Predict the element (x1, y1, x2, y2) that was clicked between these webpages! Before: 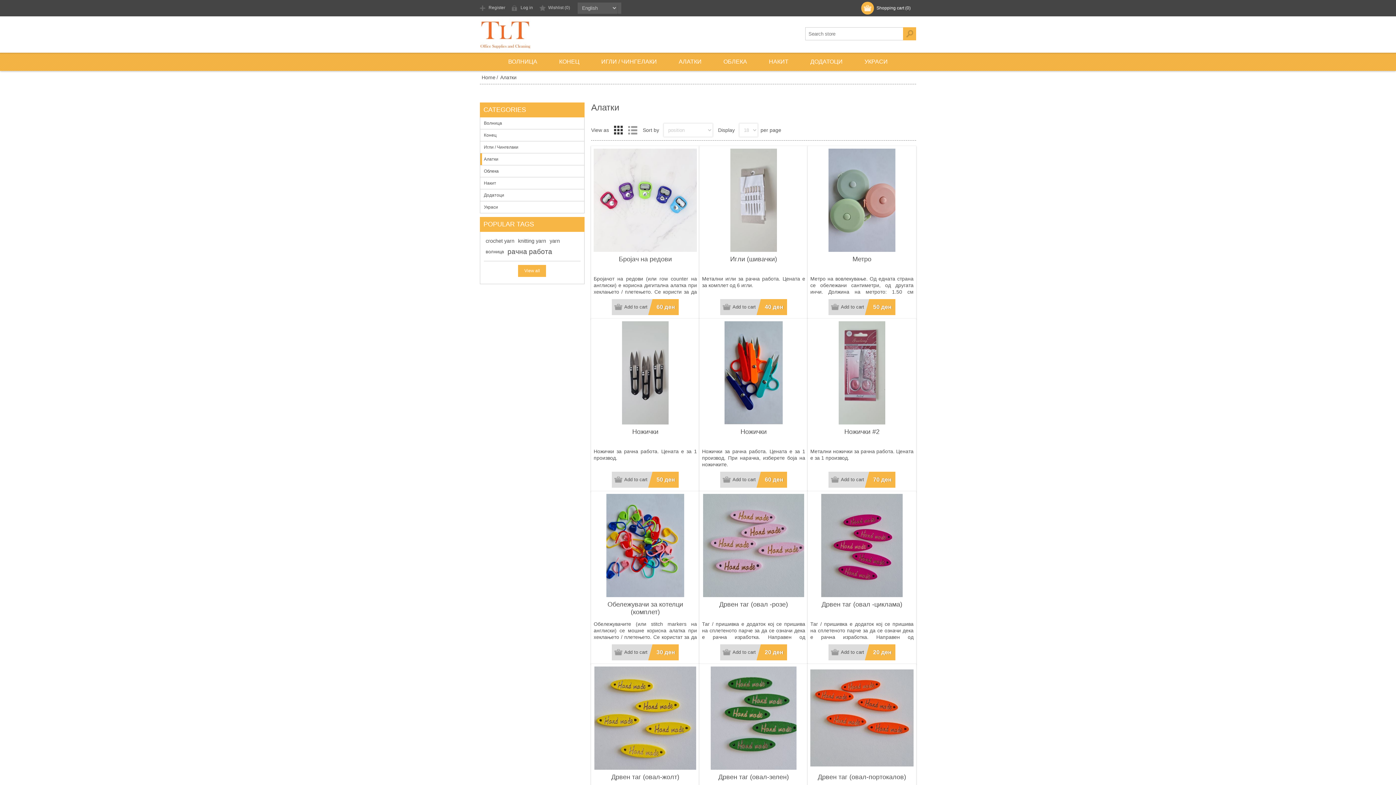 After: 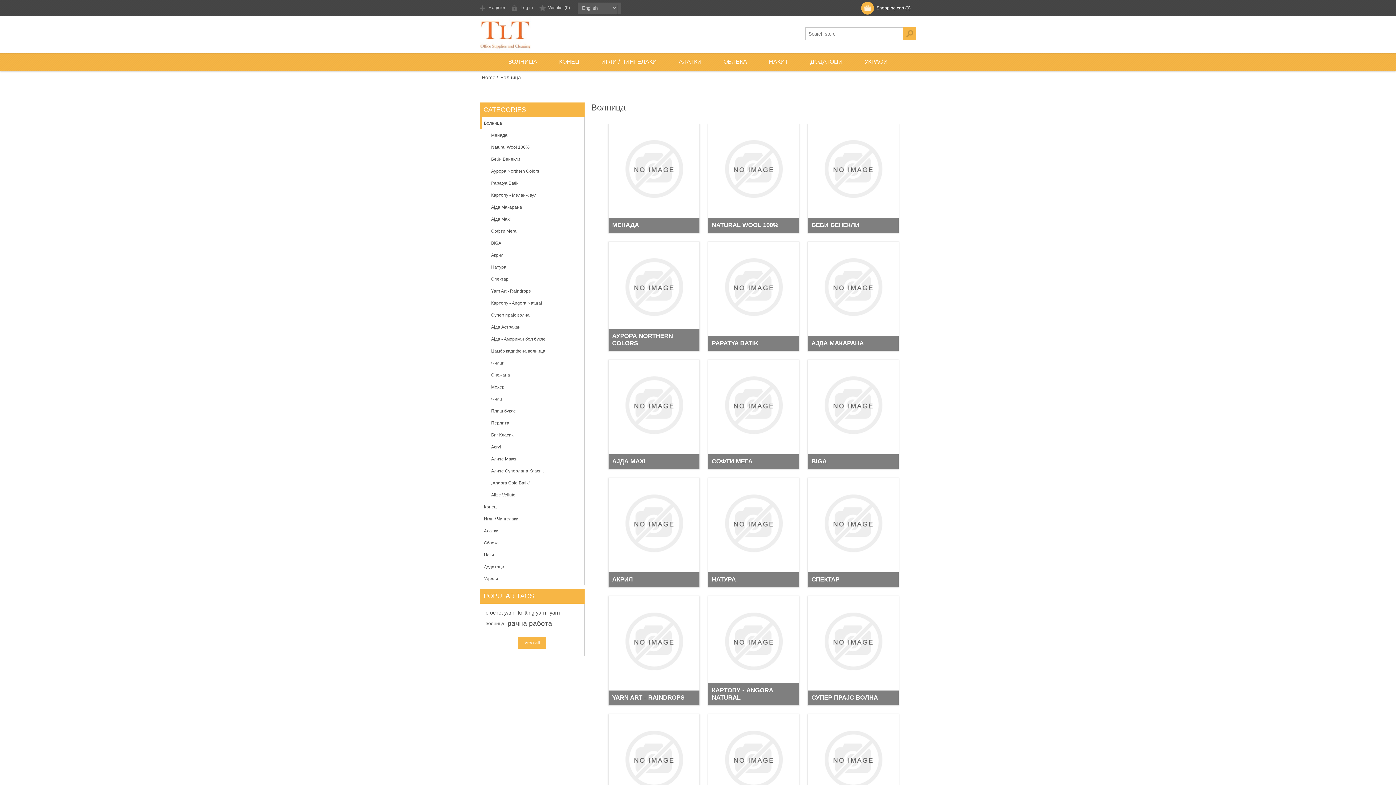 Action: bbox: (480, 117, 584, 129) label: Волница